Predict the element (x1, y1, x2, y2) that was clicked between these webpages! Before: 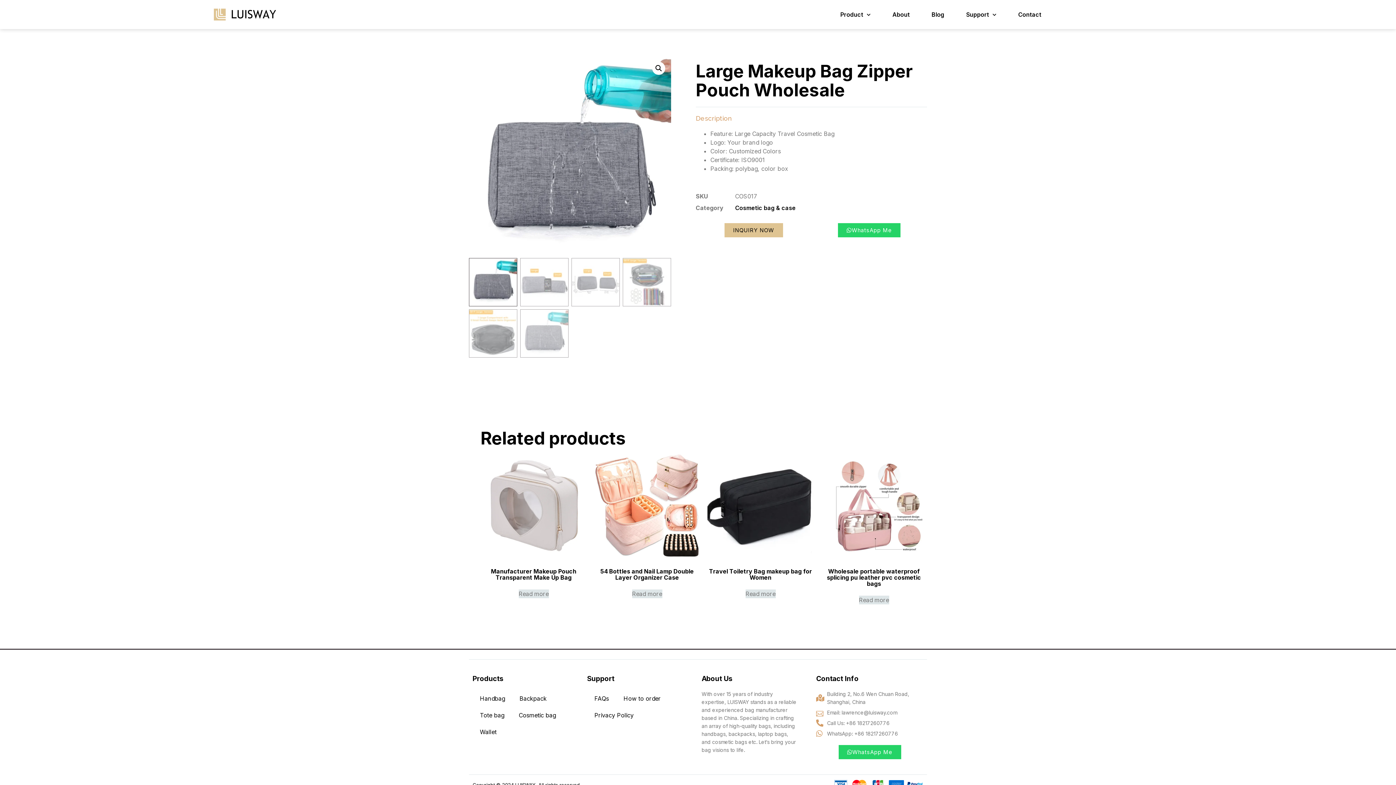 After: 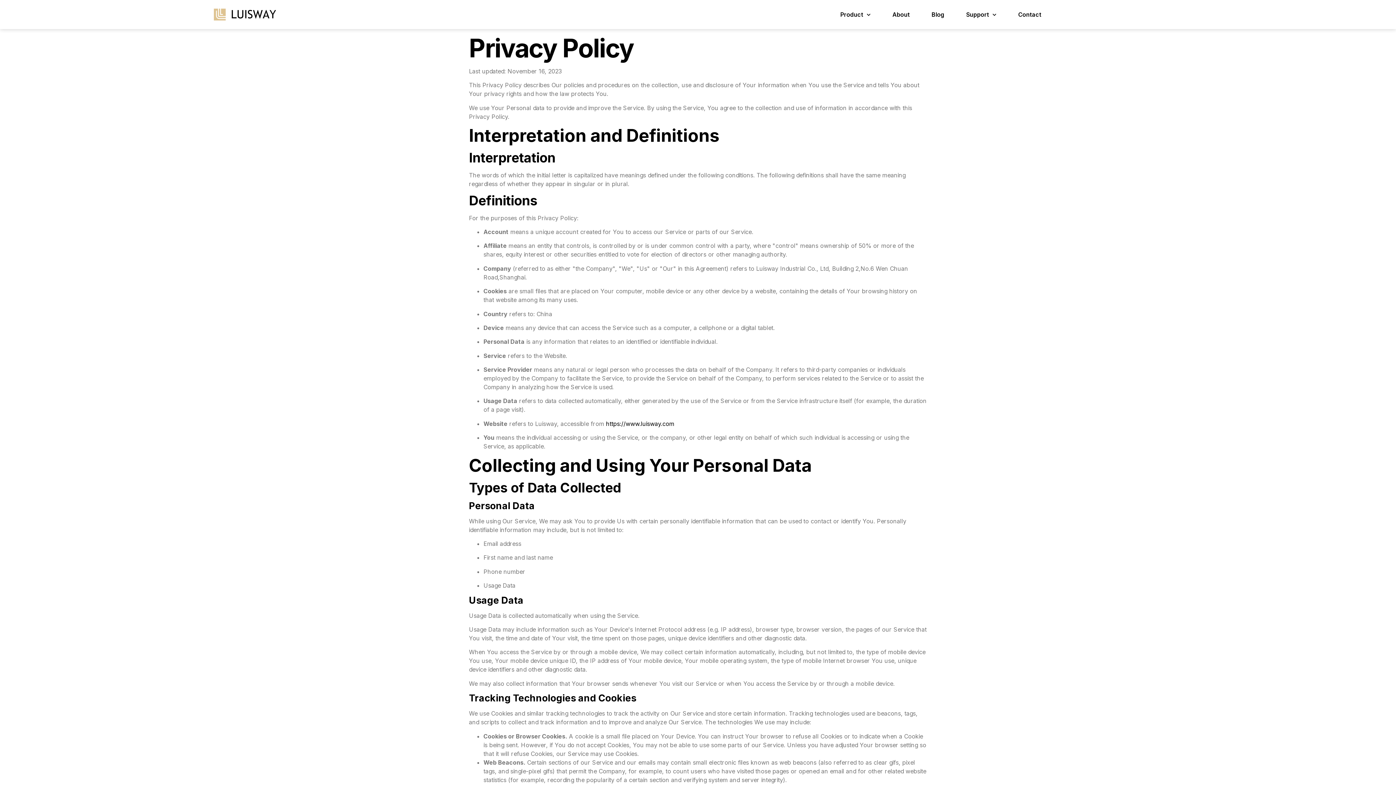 Action: bbox: (587, 707, 641, 724) label: Privacy Policy